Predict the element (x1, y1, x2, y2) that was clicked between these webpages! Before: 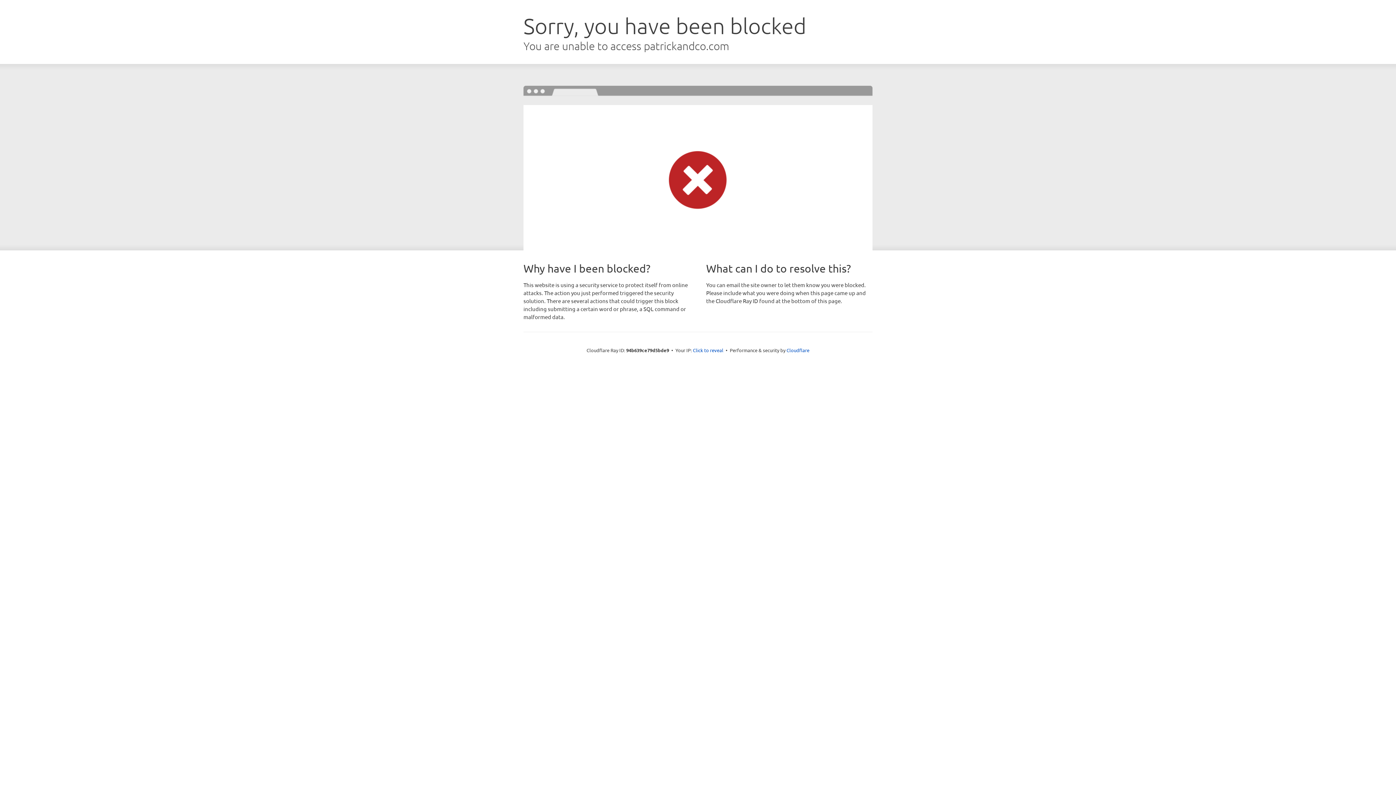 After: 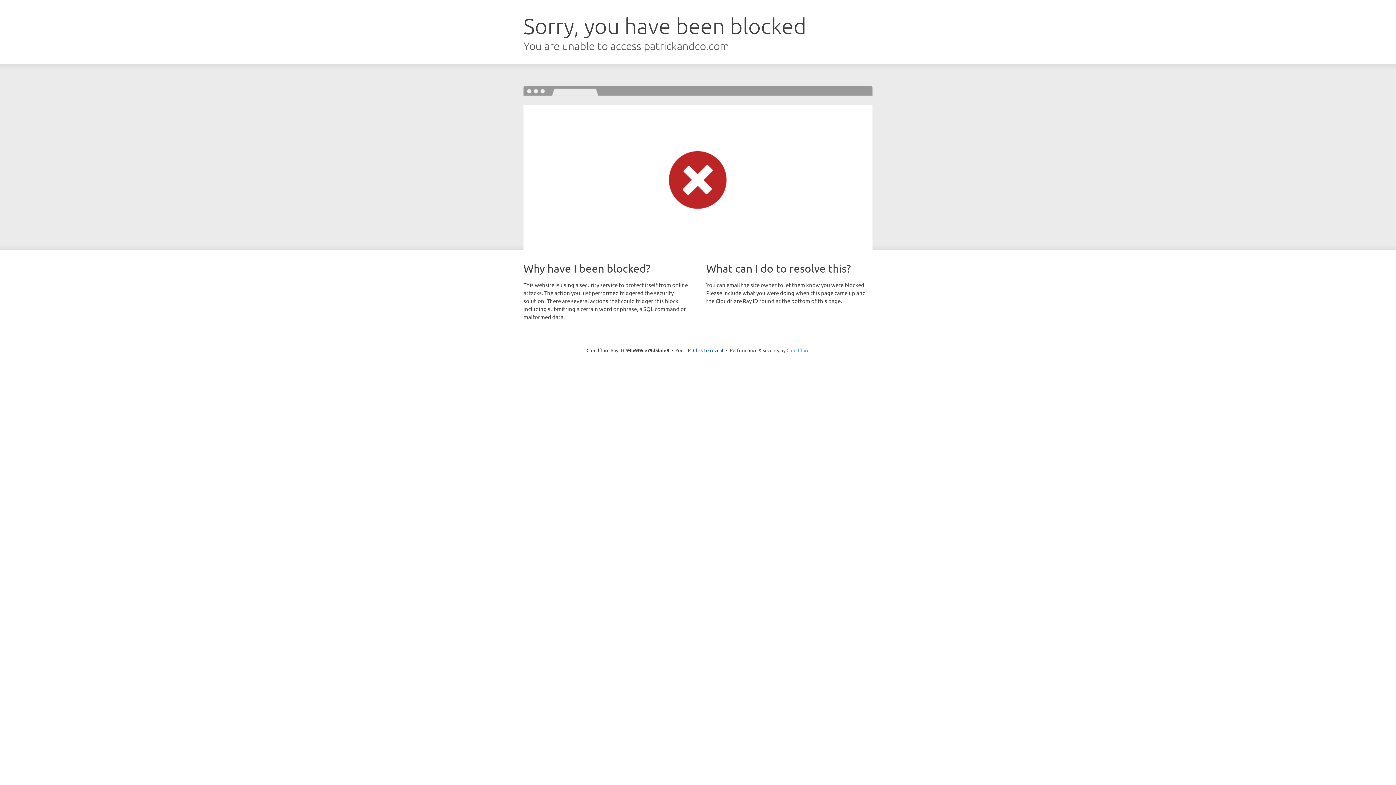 Action: bbox: (786, 347, 809, 353) label: Cloudflare